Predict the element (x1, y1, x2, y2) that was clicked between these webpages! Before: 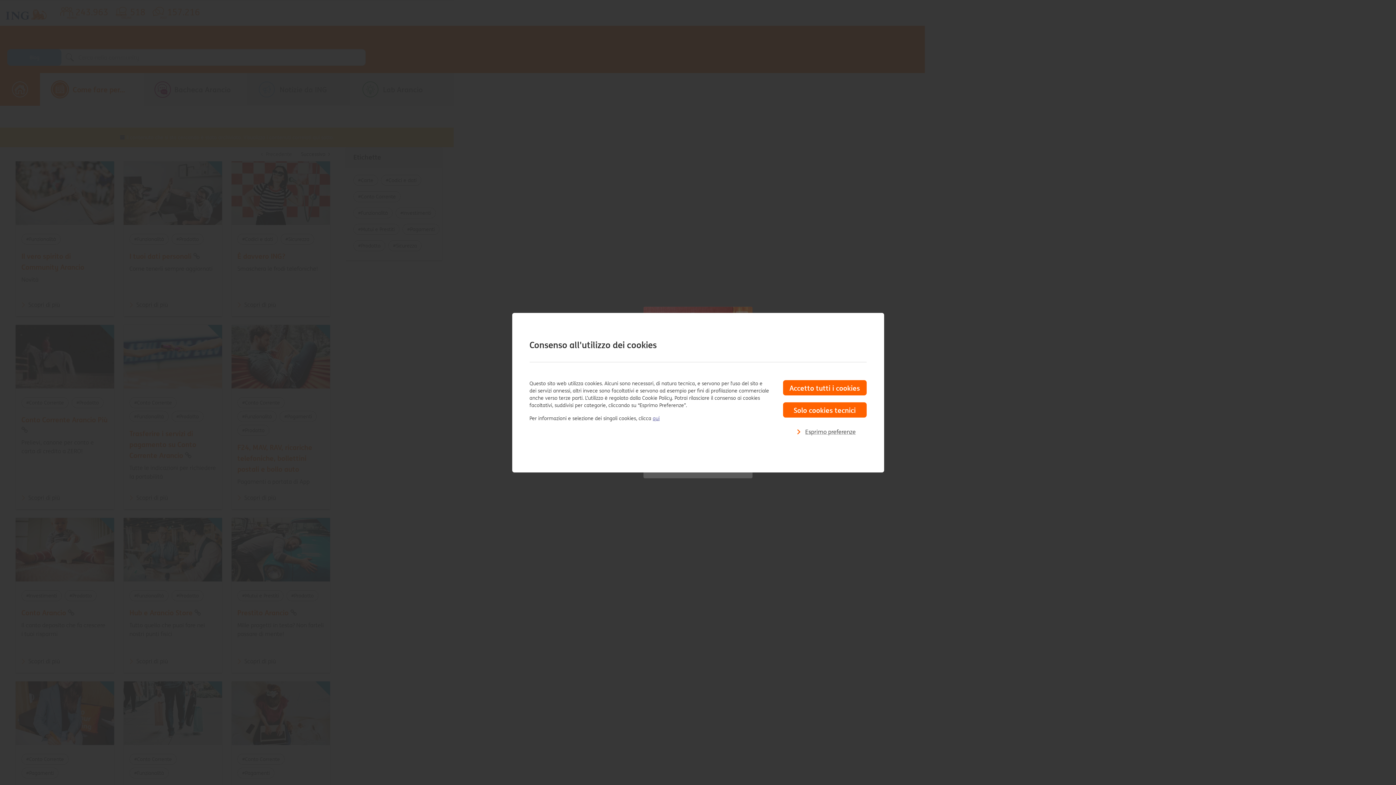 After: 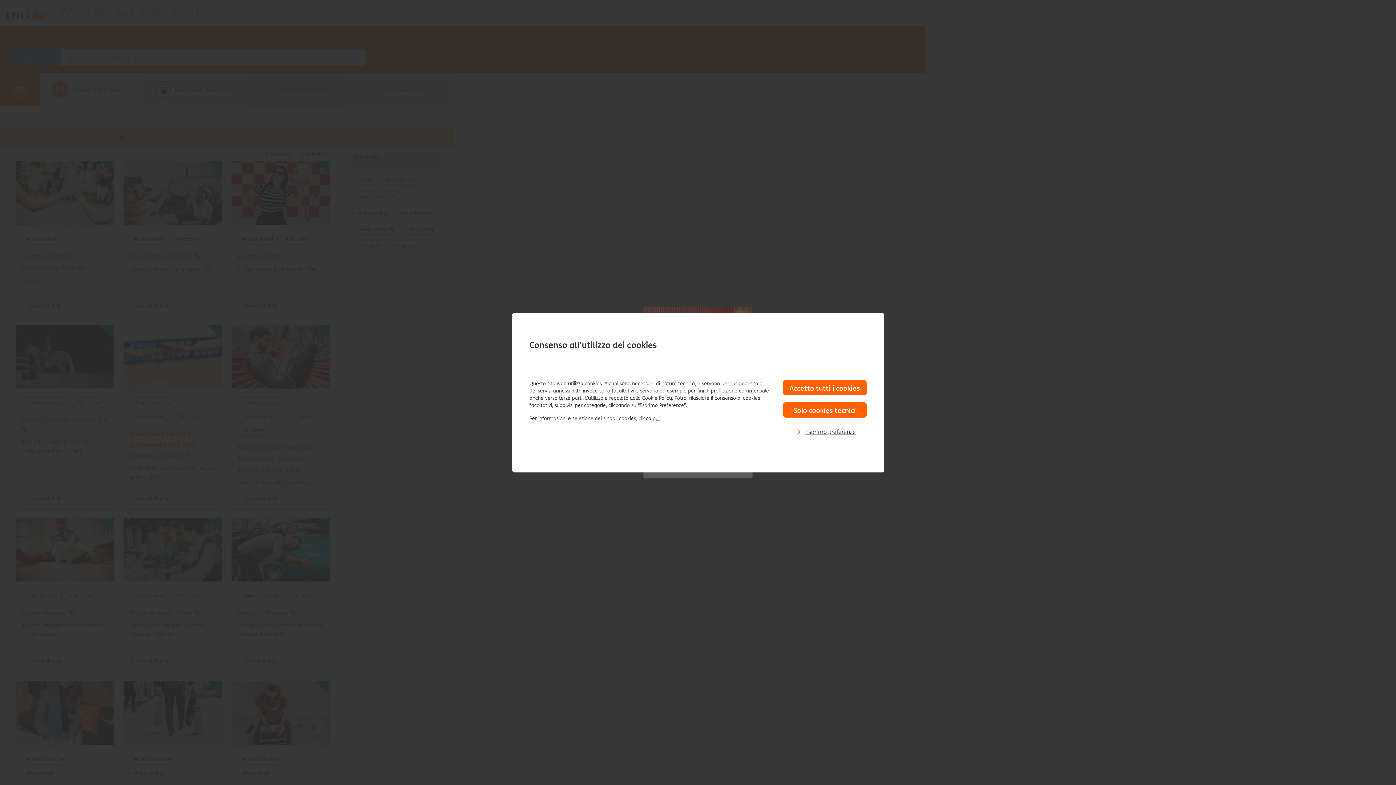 Action: label: qui bbox: (652, 414, 659, 421)